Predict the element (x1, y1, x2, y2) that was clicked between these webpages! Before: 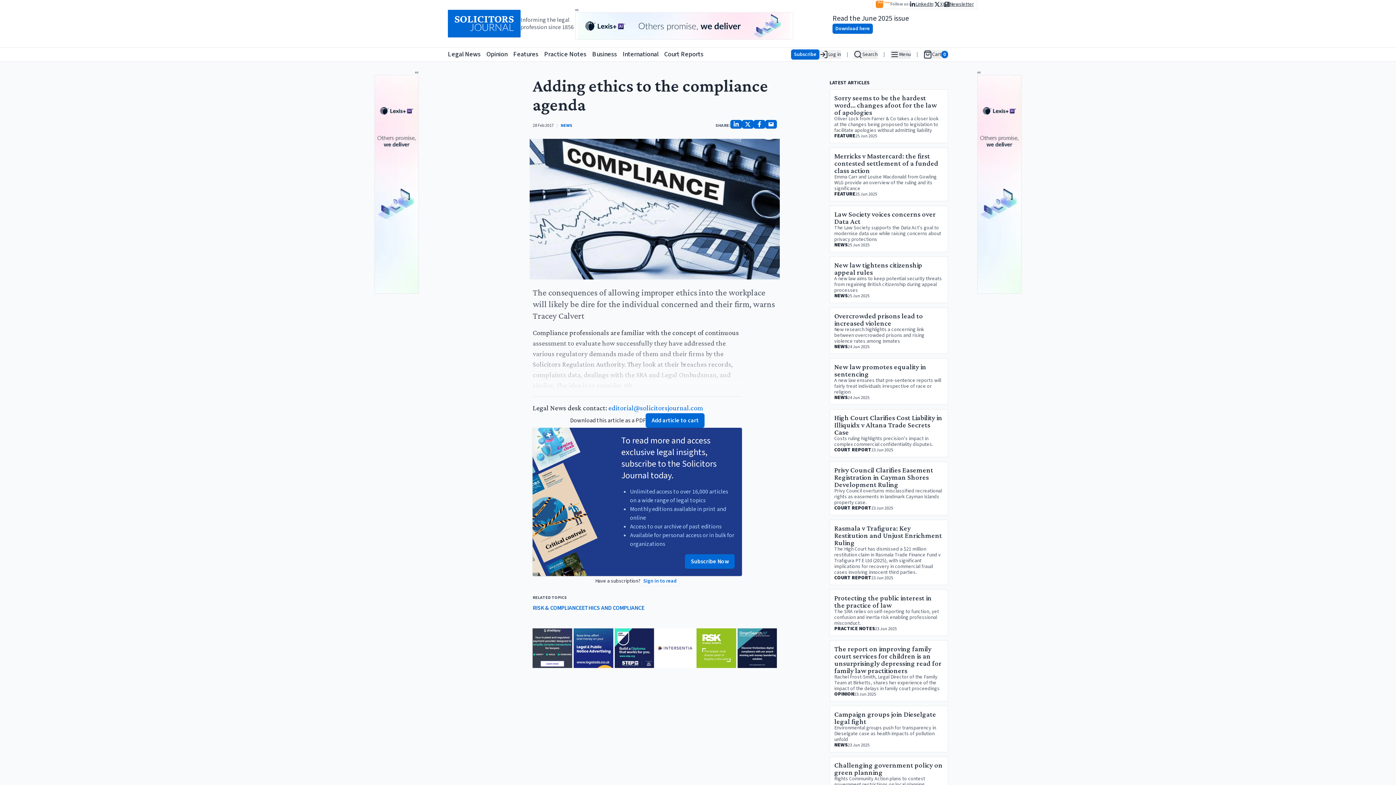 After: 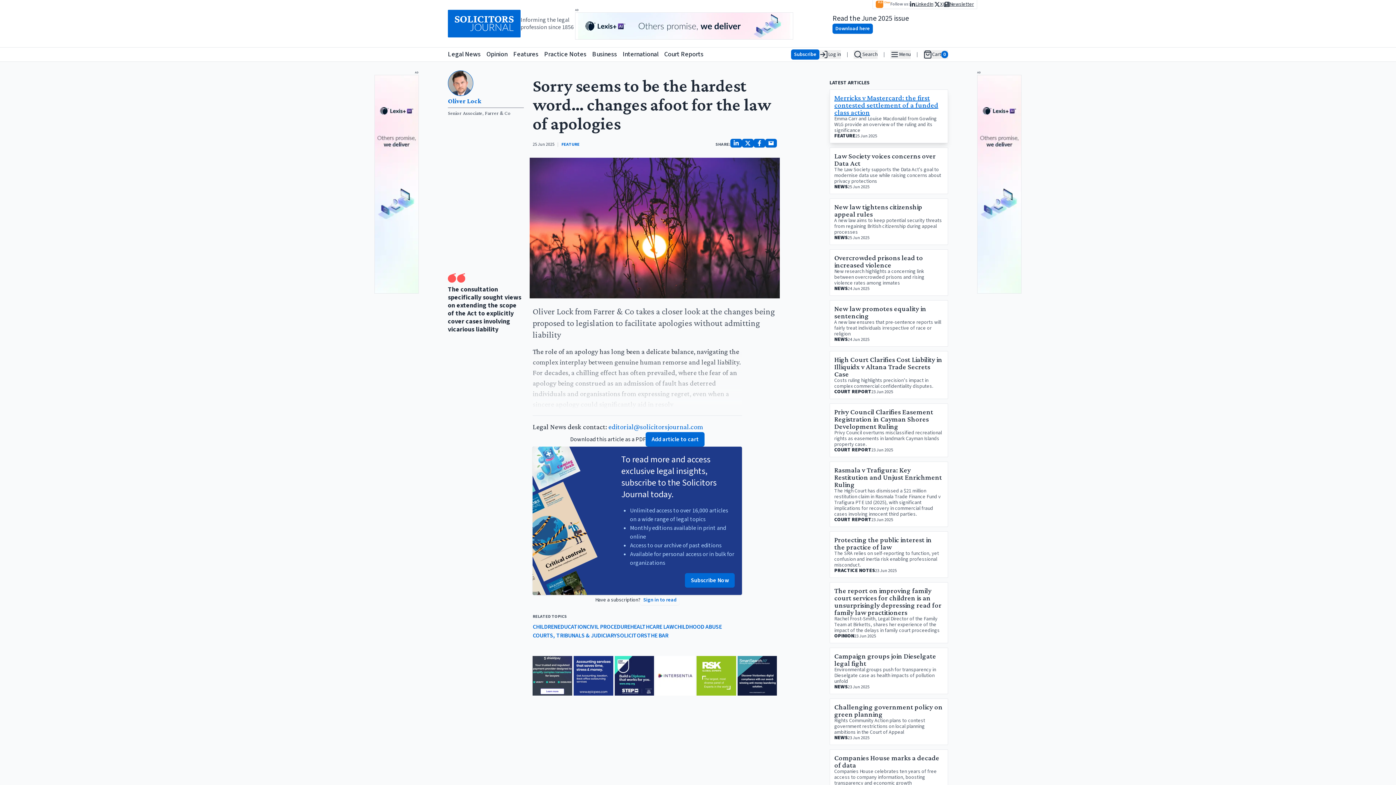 Action: bbox: (834, 93, 937, 116) label: Sorry seems to be the hardest word… changes afoot for the law of apologies